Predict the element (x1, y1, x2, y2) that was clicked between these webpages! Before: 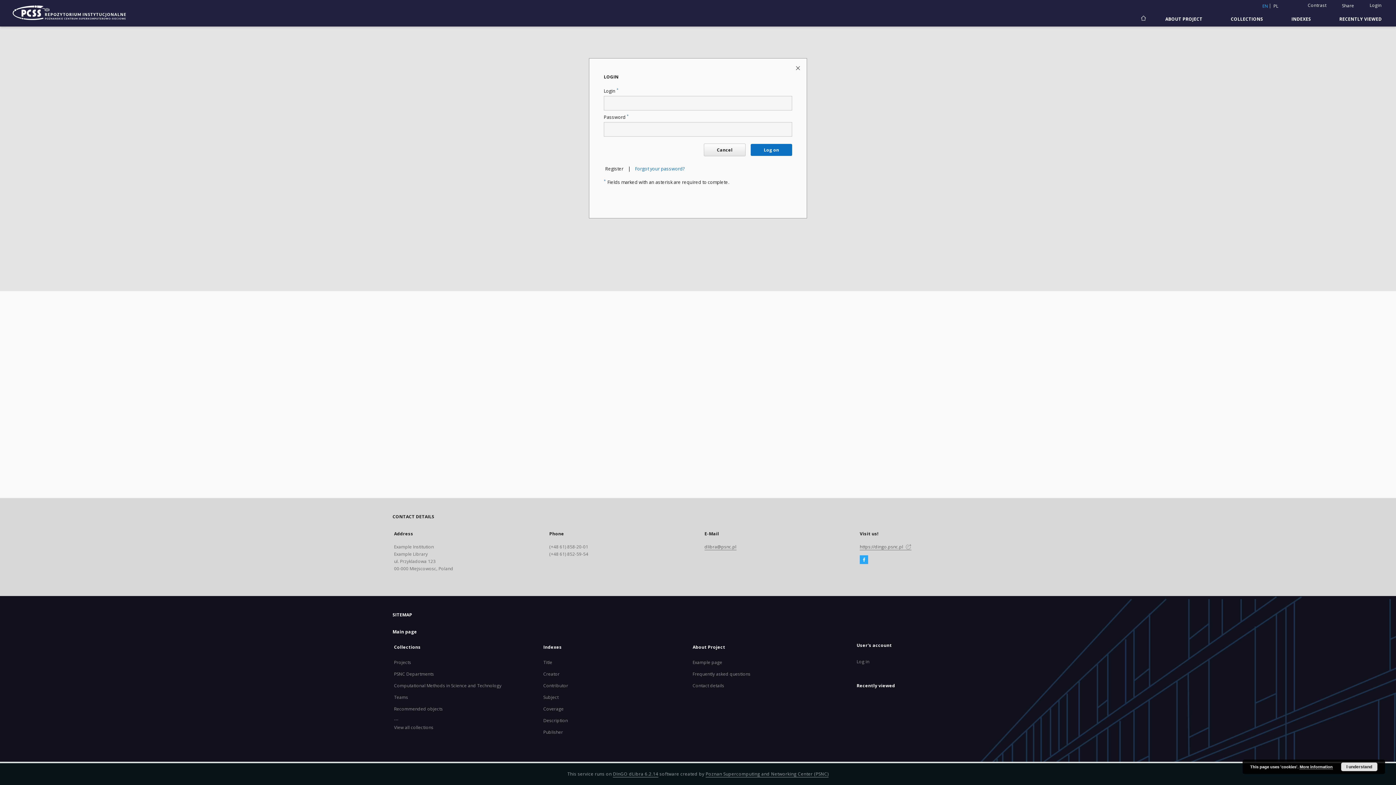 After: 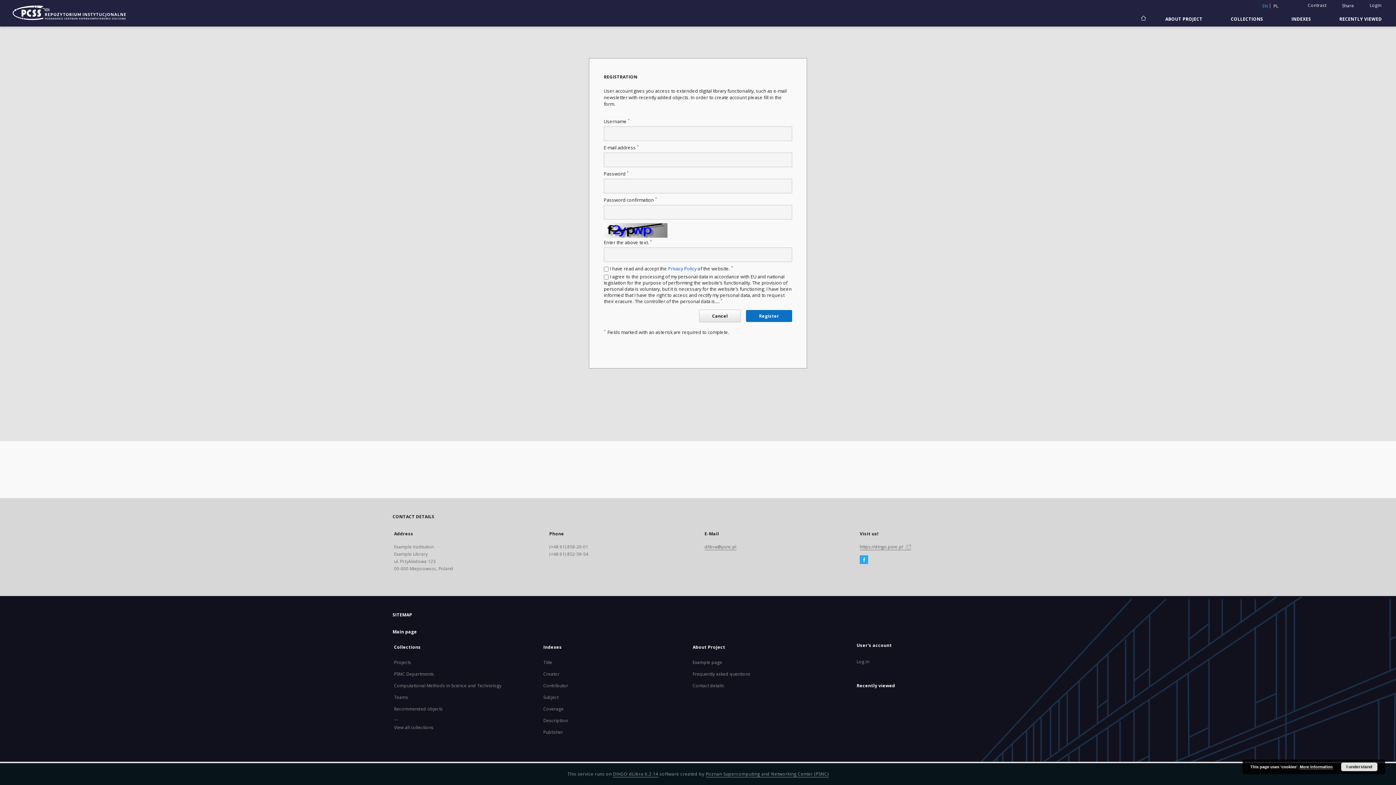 Action: bbox: (605, 165, 623, 172) label: Register